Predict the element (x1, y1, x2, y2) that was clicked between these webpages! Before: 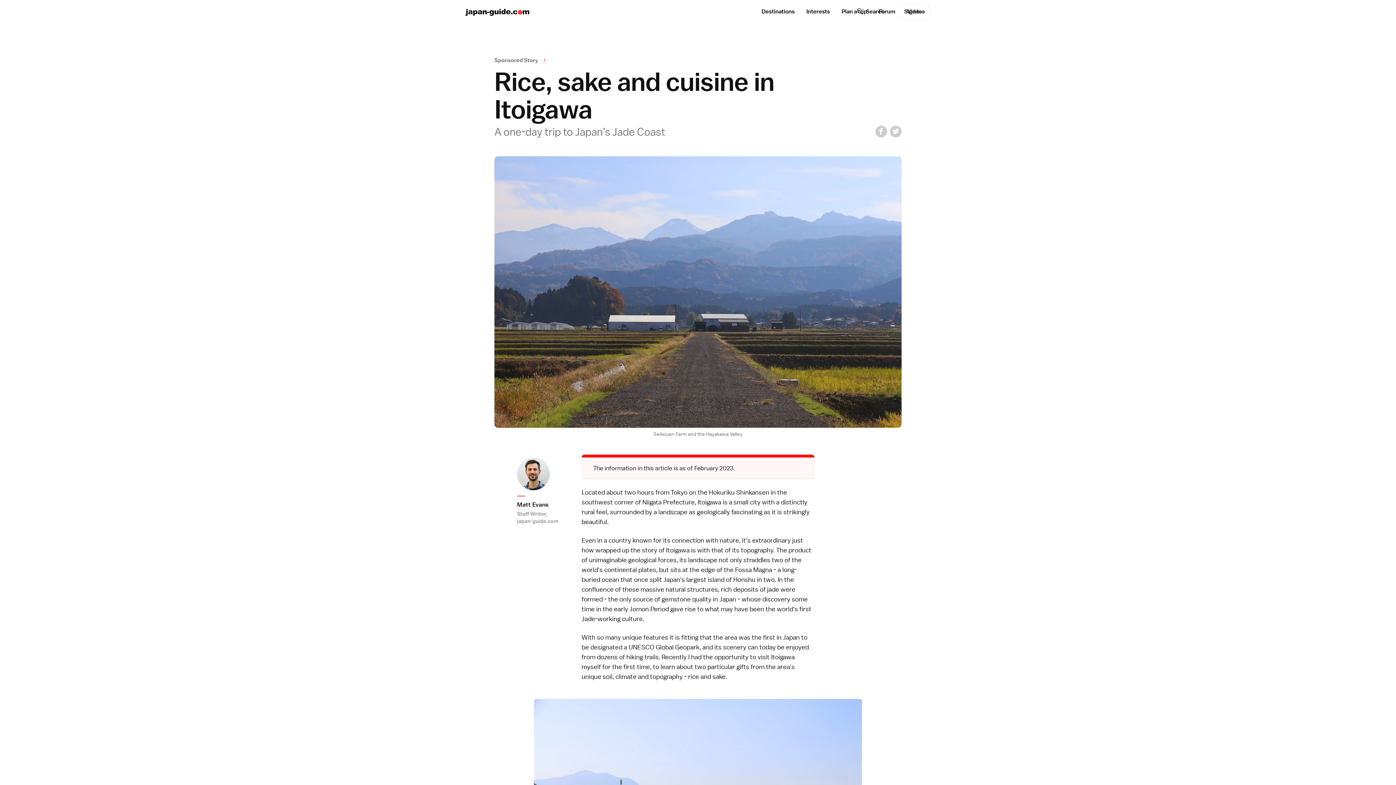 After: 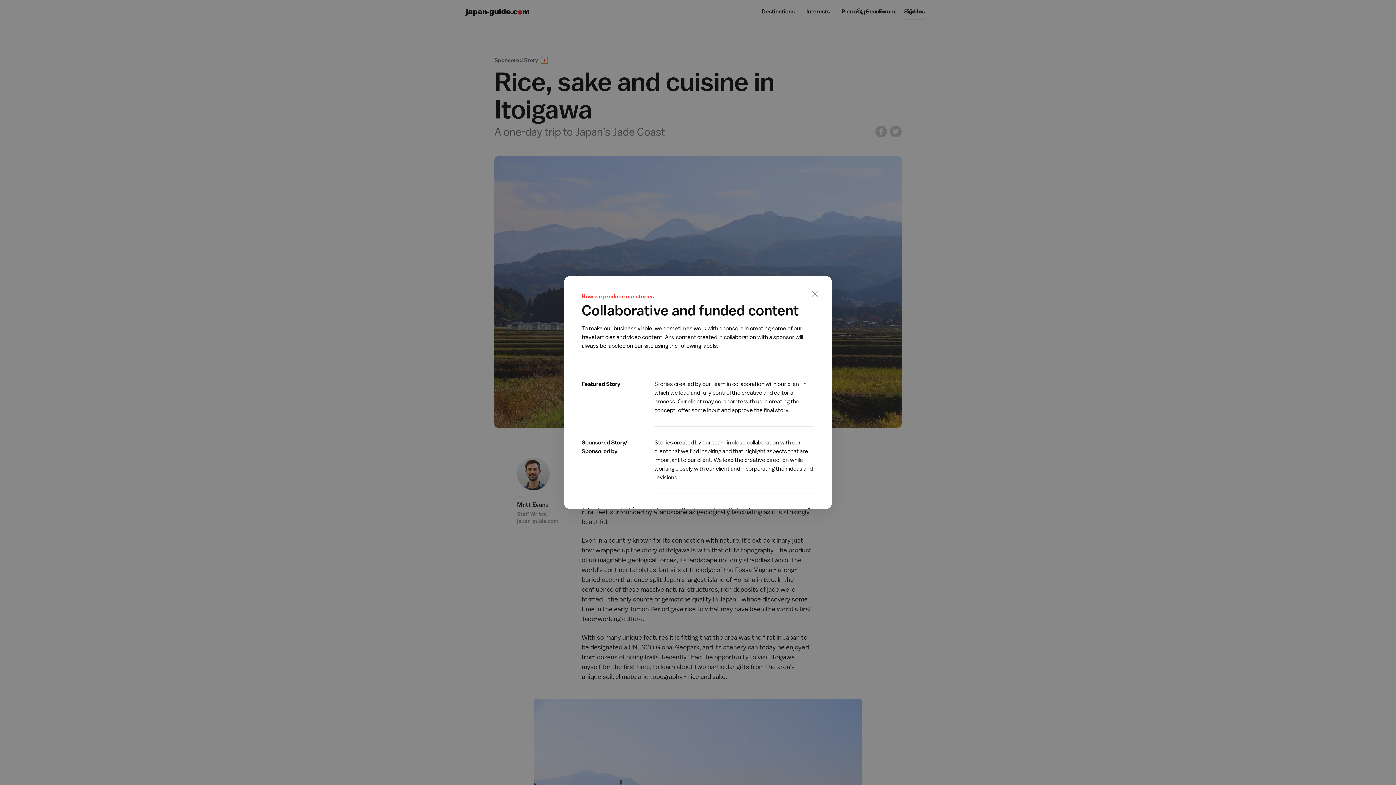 Action: label: i bbox: (541, 56, 547, 63)